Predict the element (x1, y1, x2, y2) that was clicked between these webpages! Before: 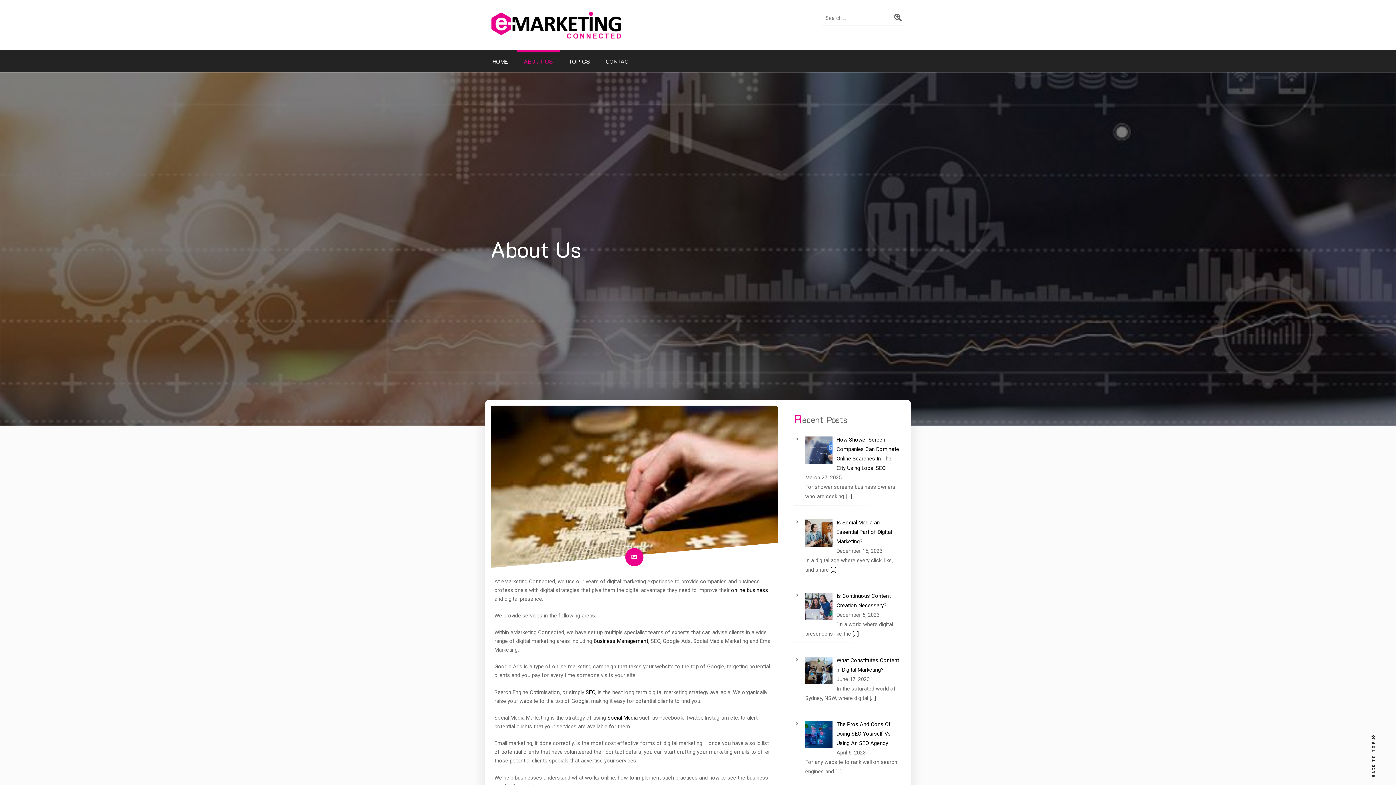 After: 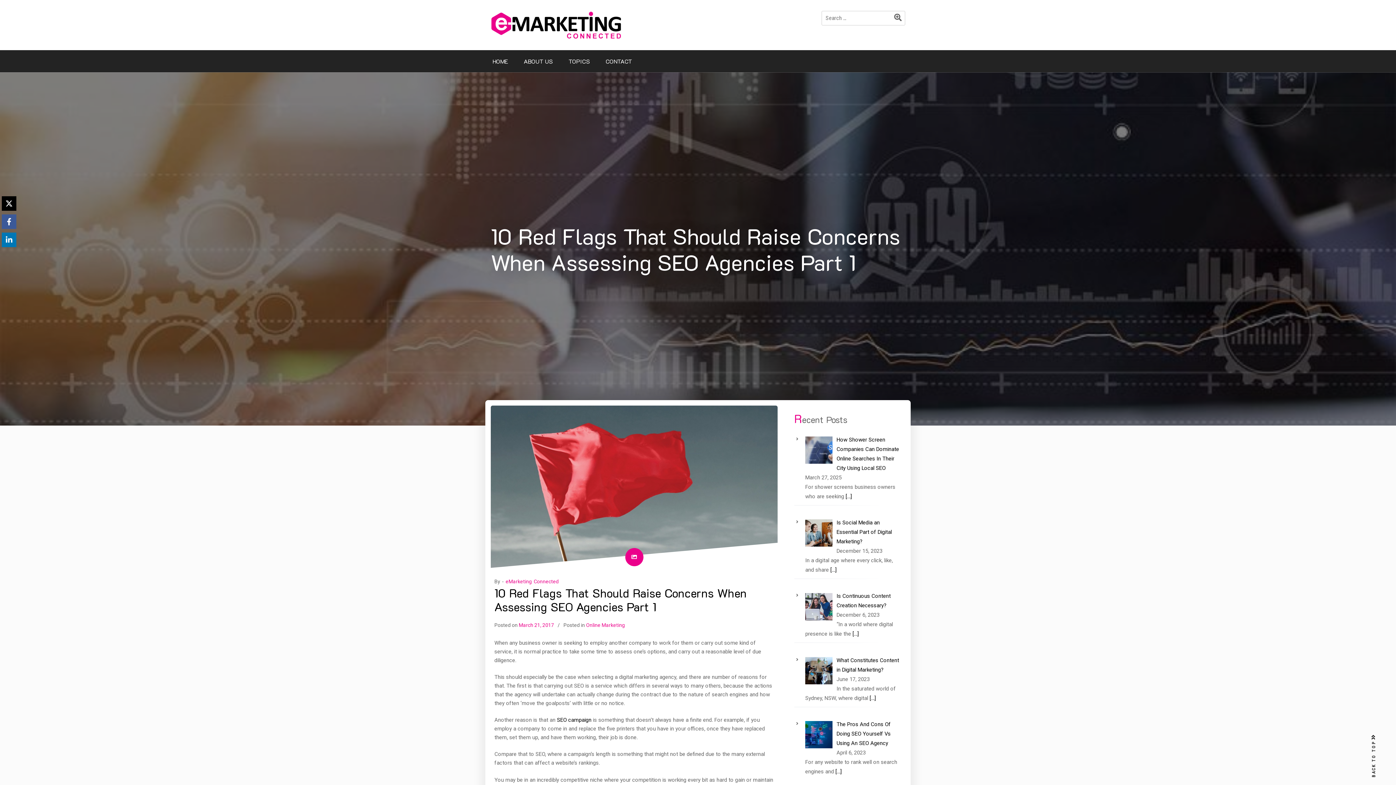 Action: bbox: (585, 689, 595, 695) label: SEO